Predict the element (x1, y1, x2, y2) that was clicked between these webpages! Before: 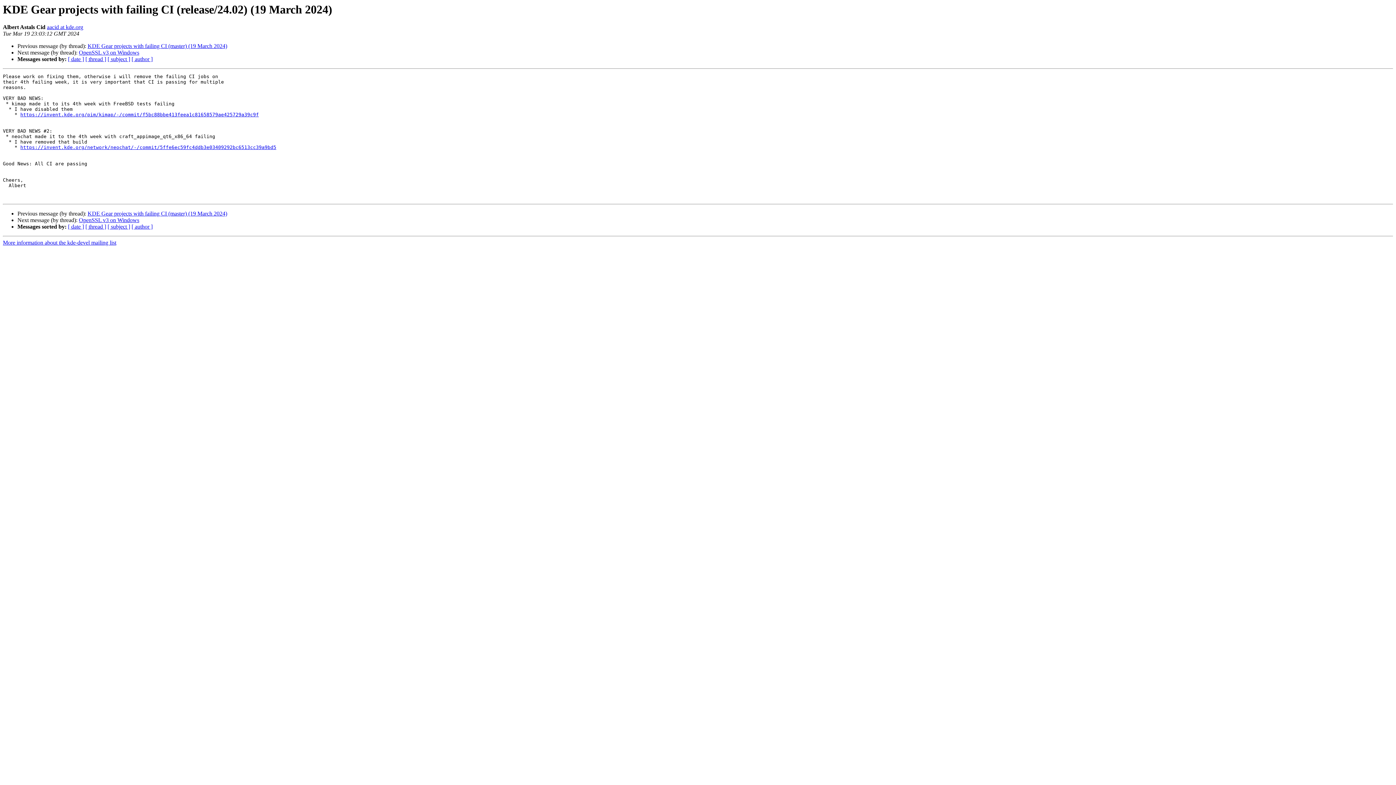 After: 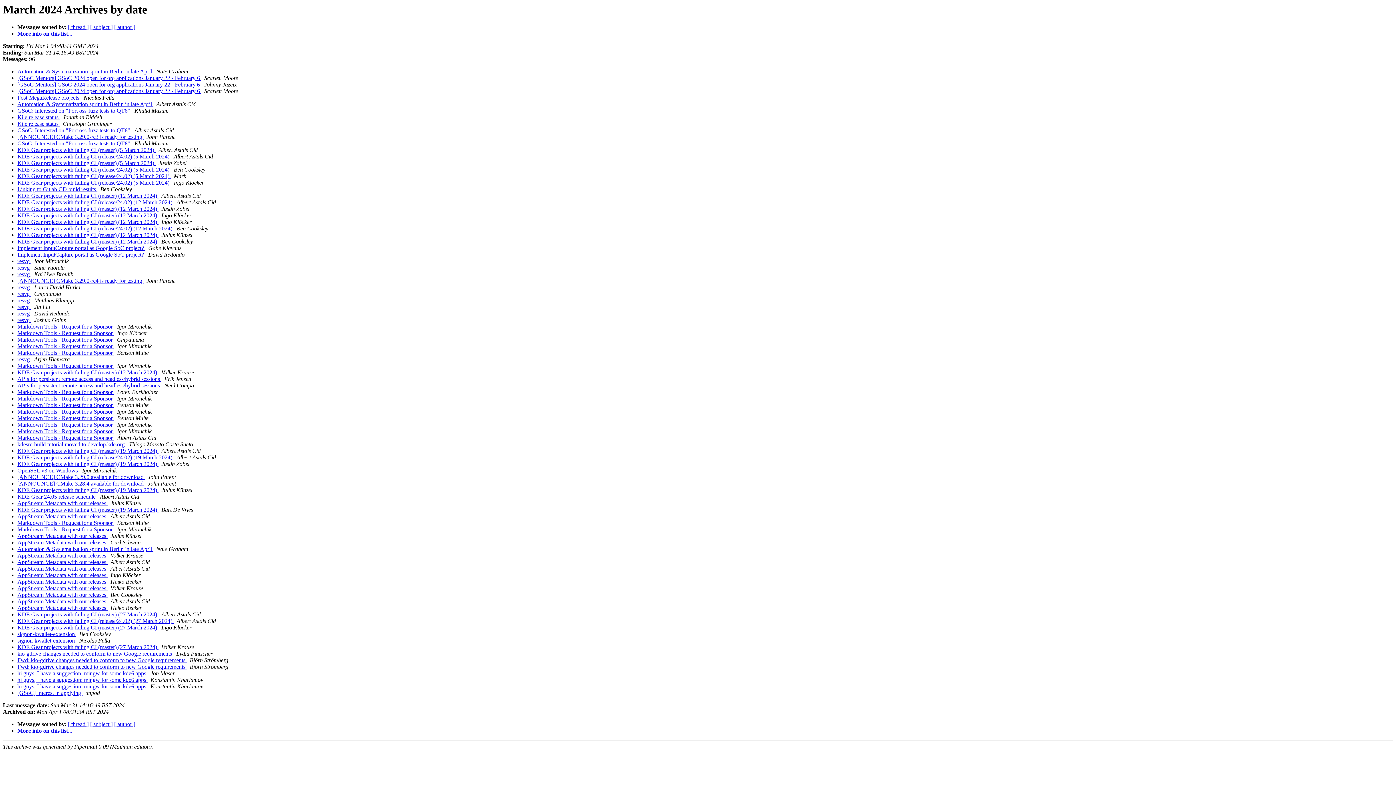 Action: bbox: (68, 223, 84, 229) label: [ date ]